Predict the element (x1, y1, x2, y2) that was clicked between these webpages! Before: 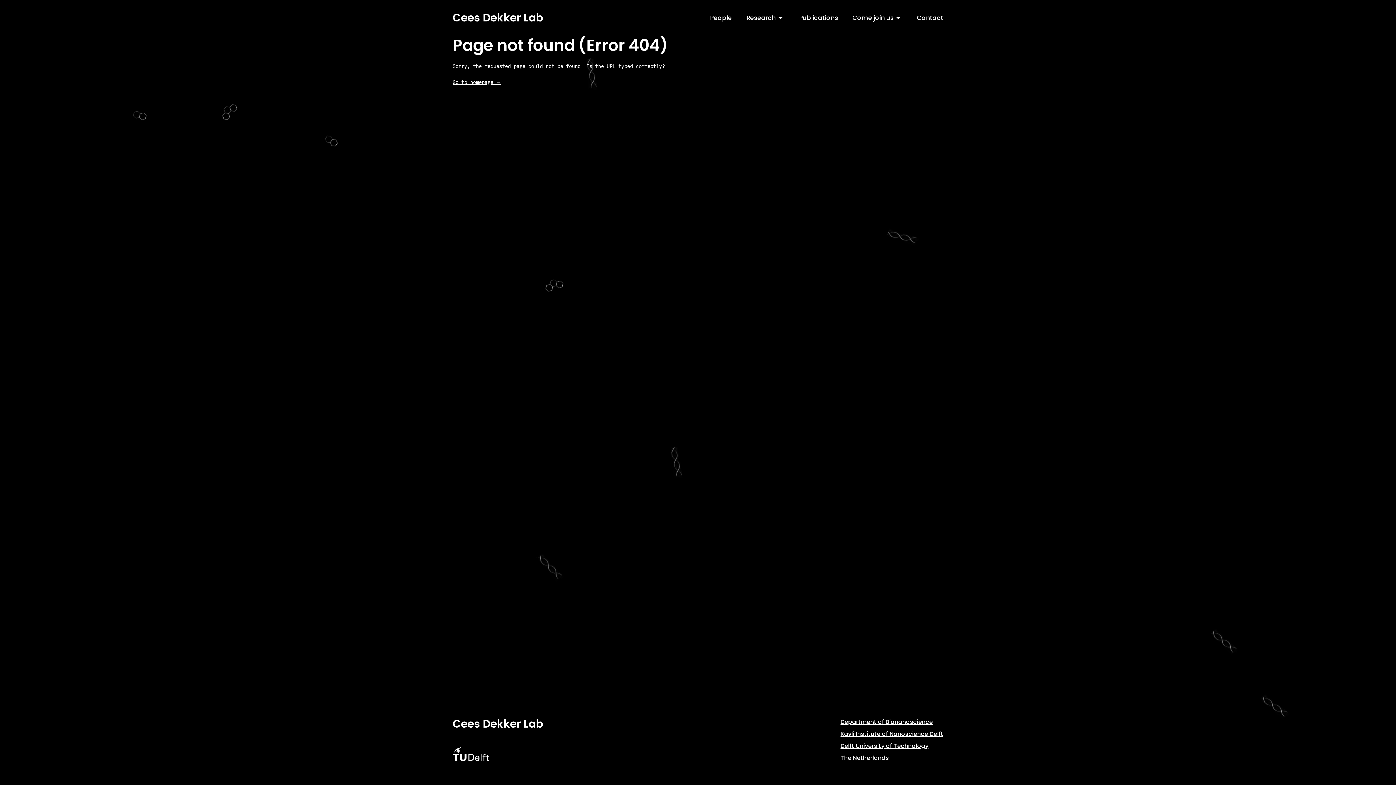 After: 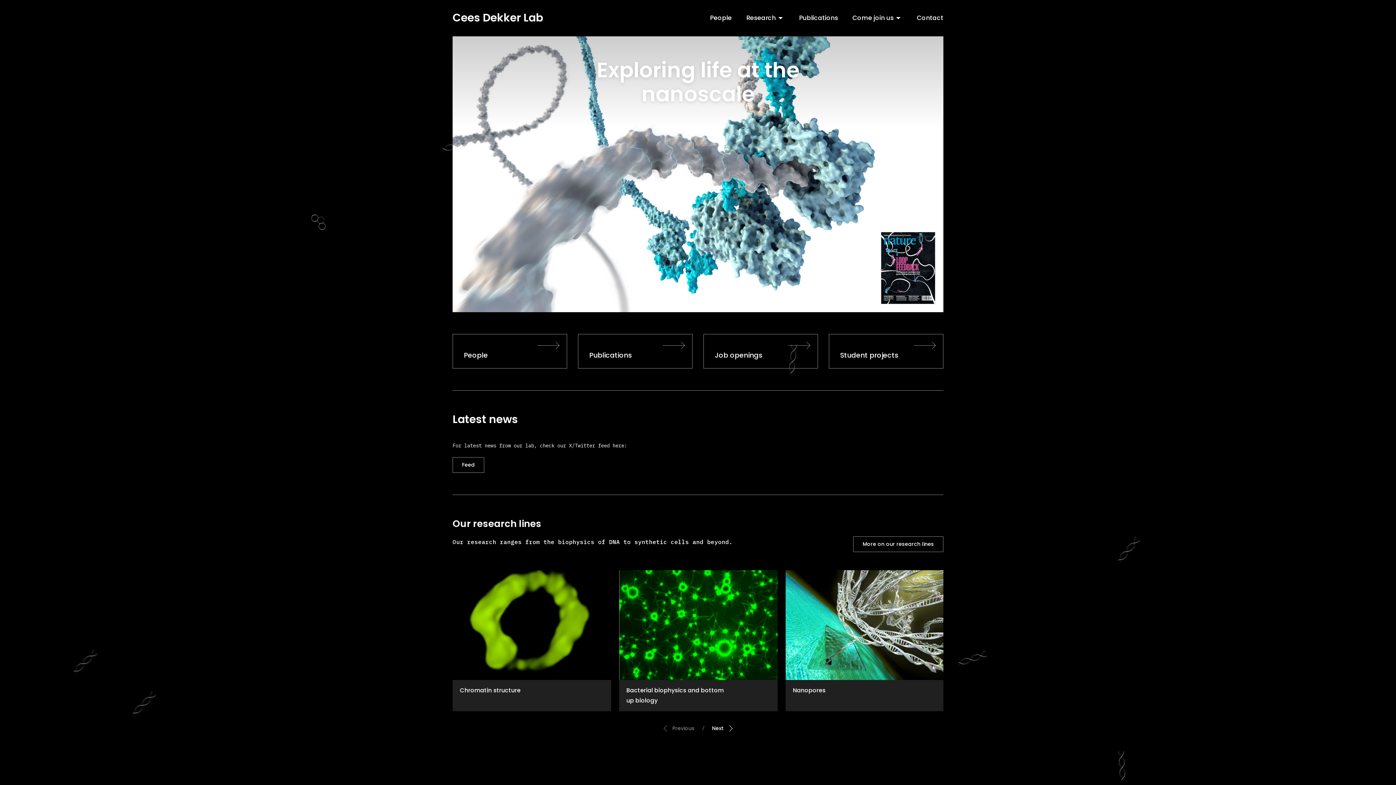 Action: label: Cees Dekker Lab bbox: (452, 716, 543, 732)